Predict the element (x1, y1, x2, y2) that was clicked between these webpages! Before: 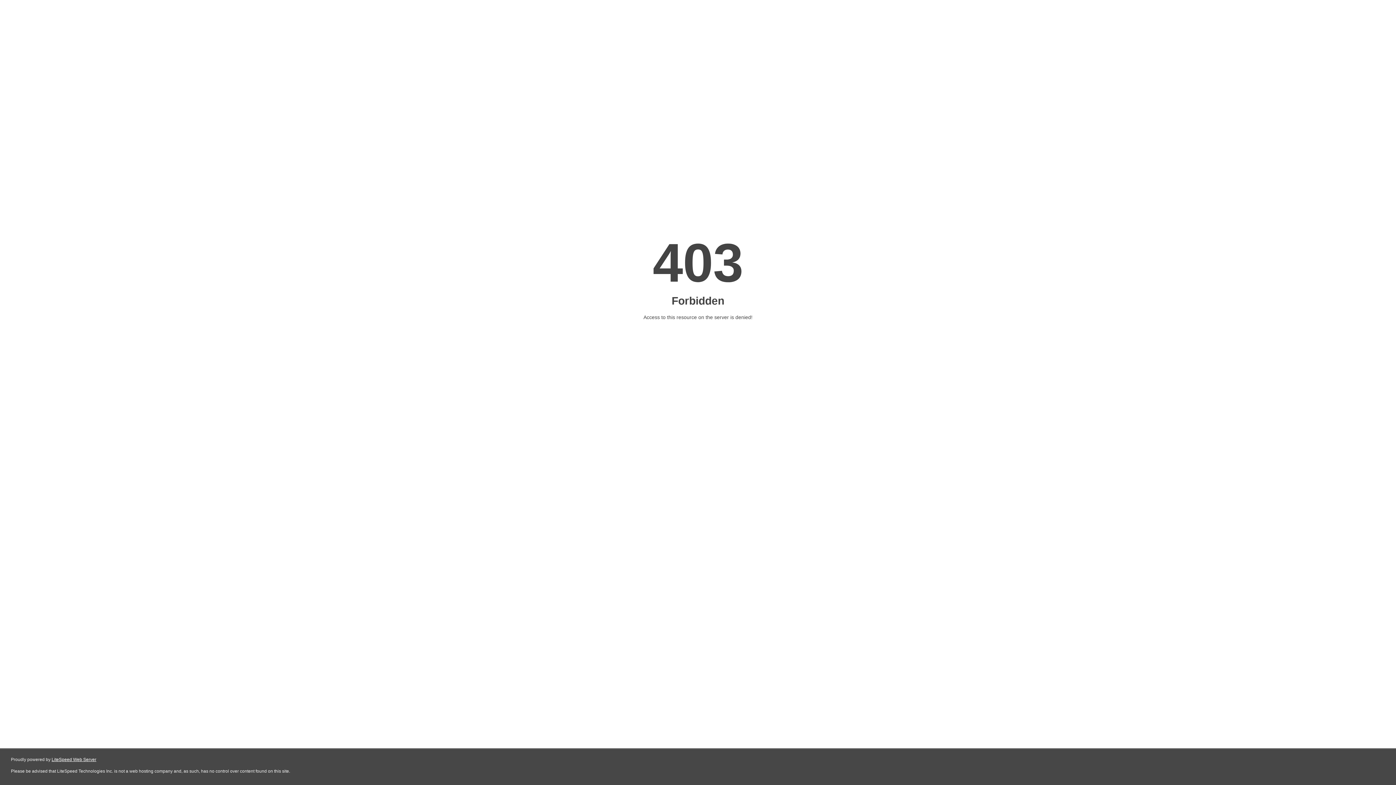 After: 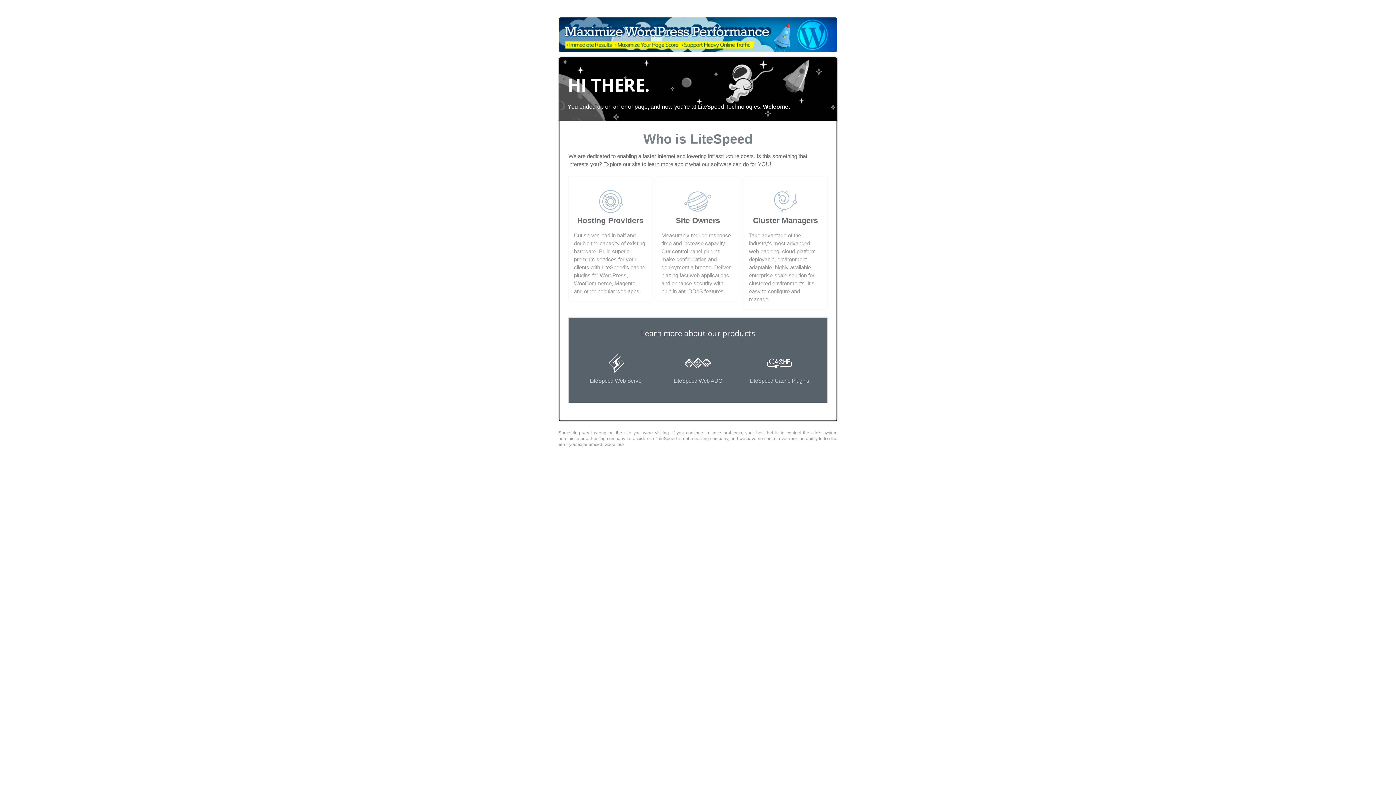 Action: bbox: (51, 757, 96, 762) label: LiteSpeed Web Server